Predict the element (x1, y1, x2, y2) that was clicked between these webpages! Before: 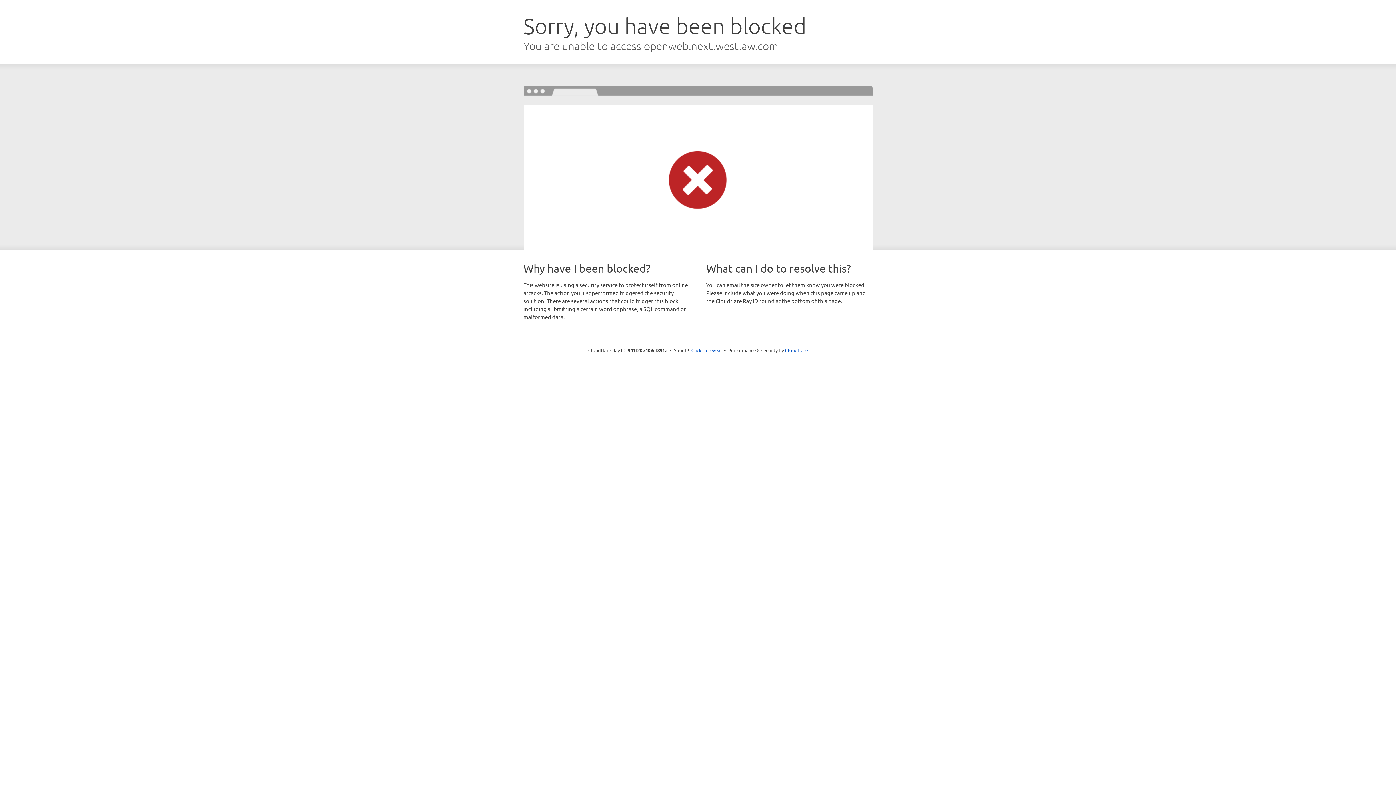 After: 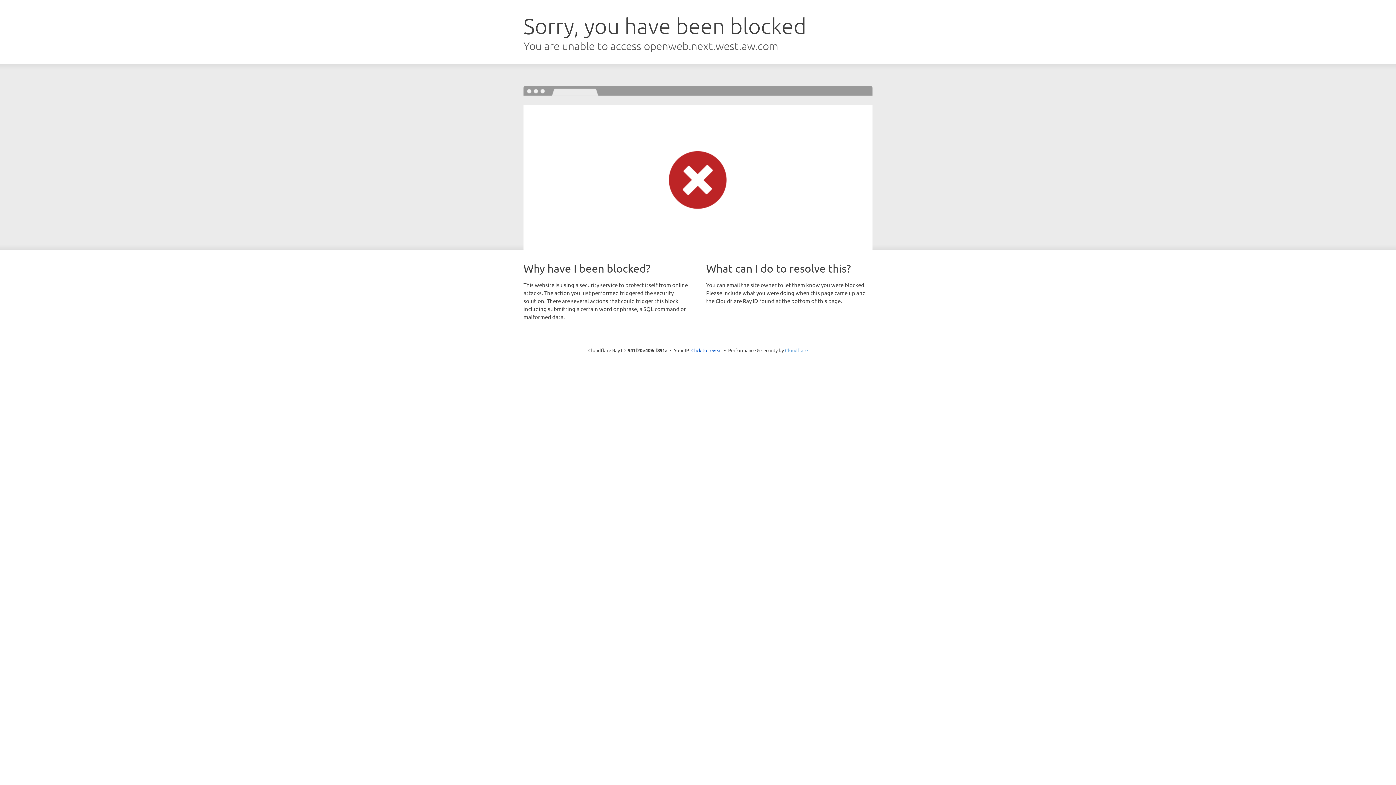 Action: label: Cloudflare bbox: (785, 347, 808, 353)